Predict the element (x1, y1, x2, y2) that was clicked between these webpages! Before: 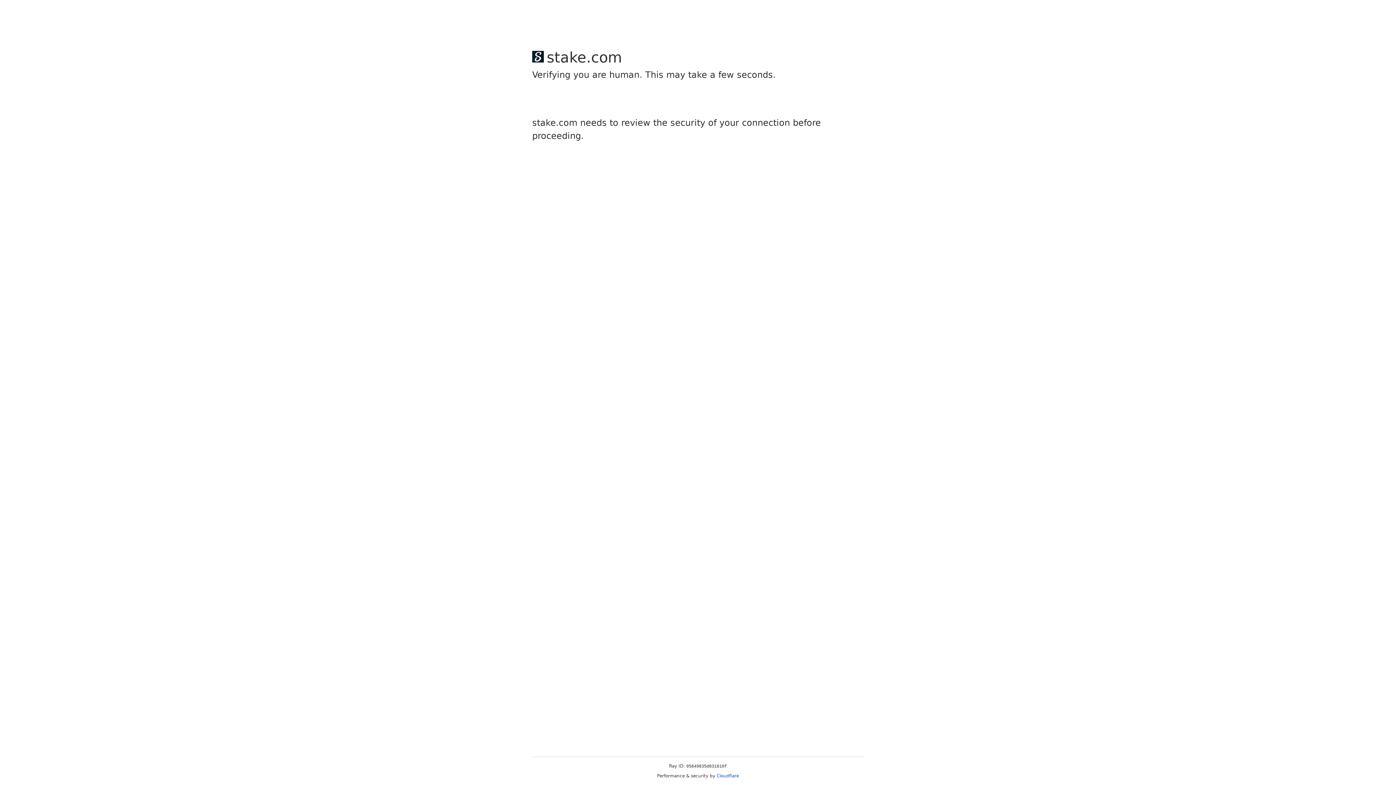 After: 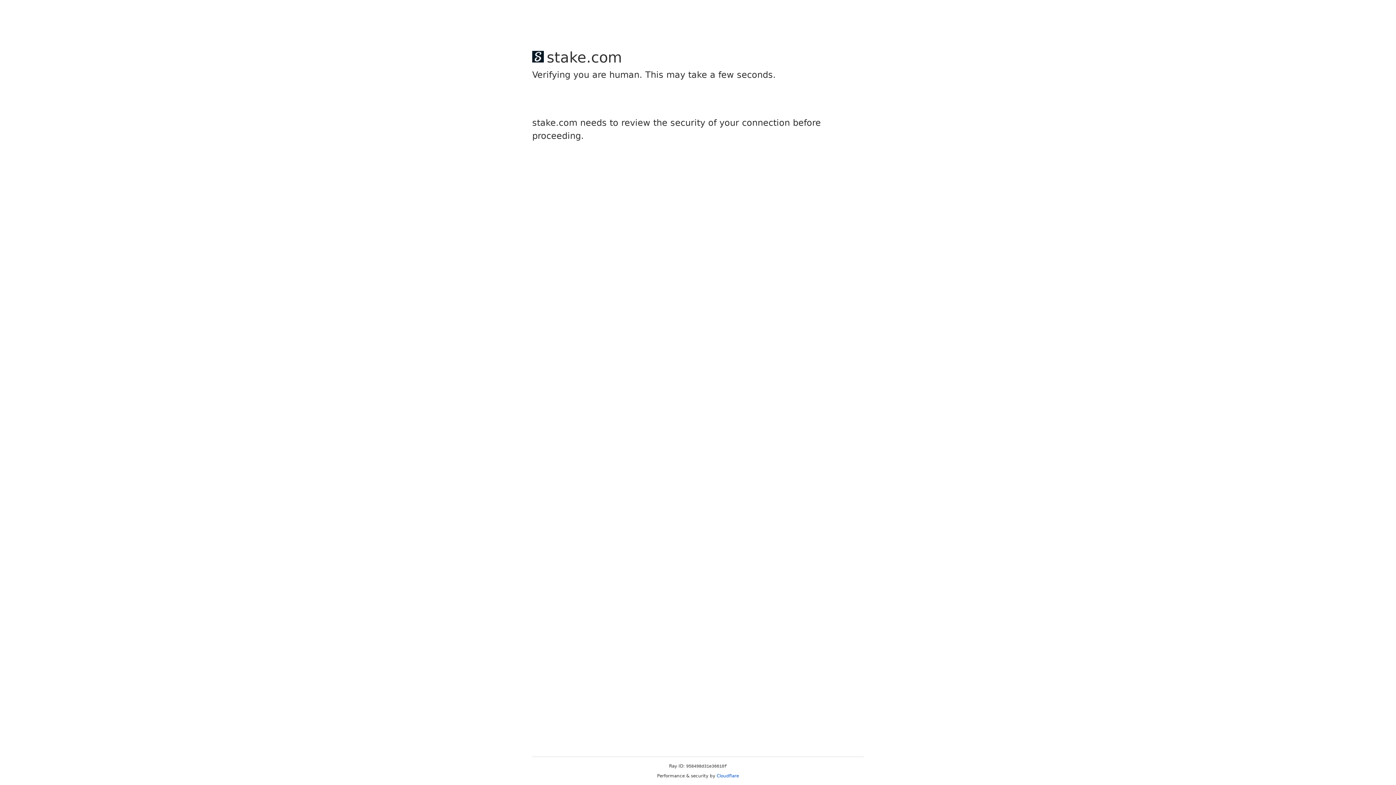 Action: label: Cloudflare bbox: (716, 773, 739, 778)